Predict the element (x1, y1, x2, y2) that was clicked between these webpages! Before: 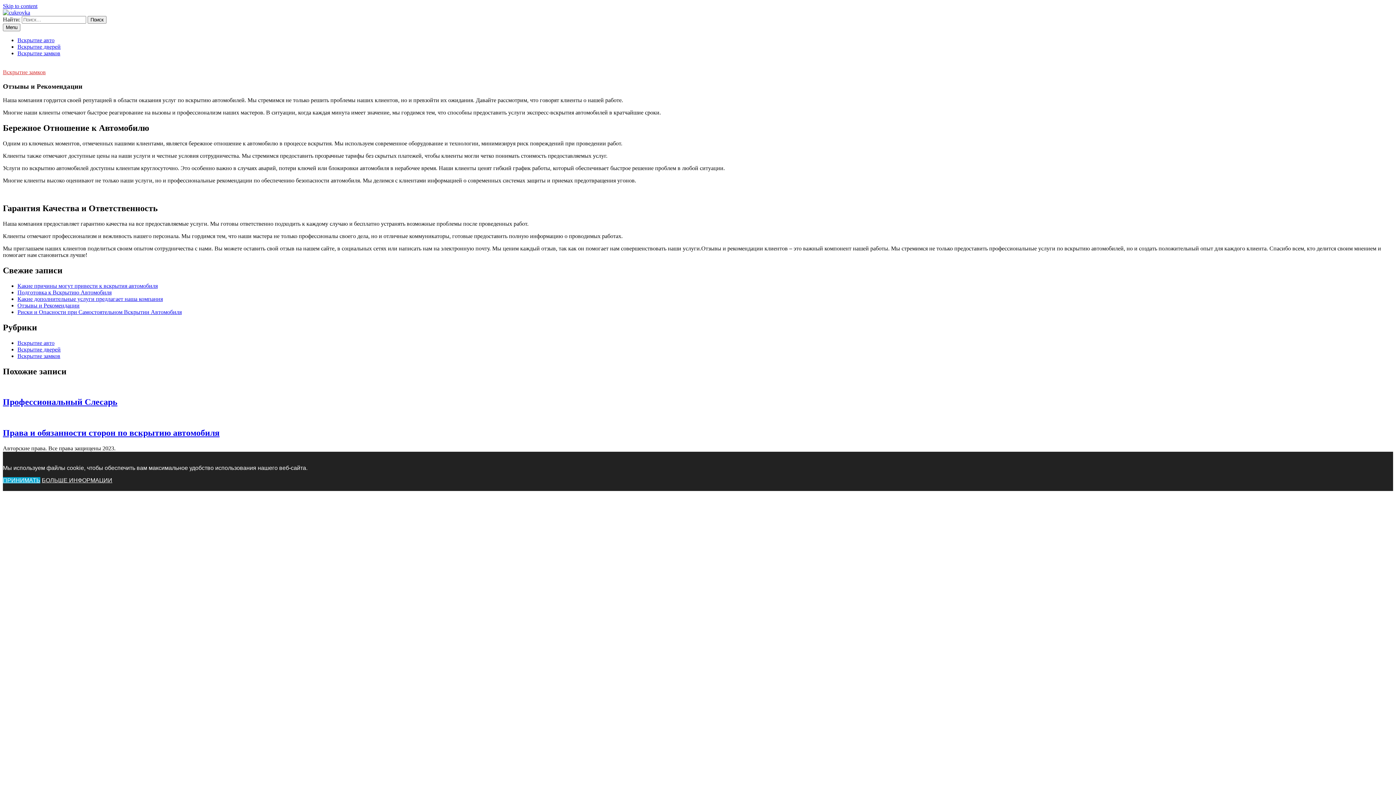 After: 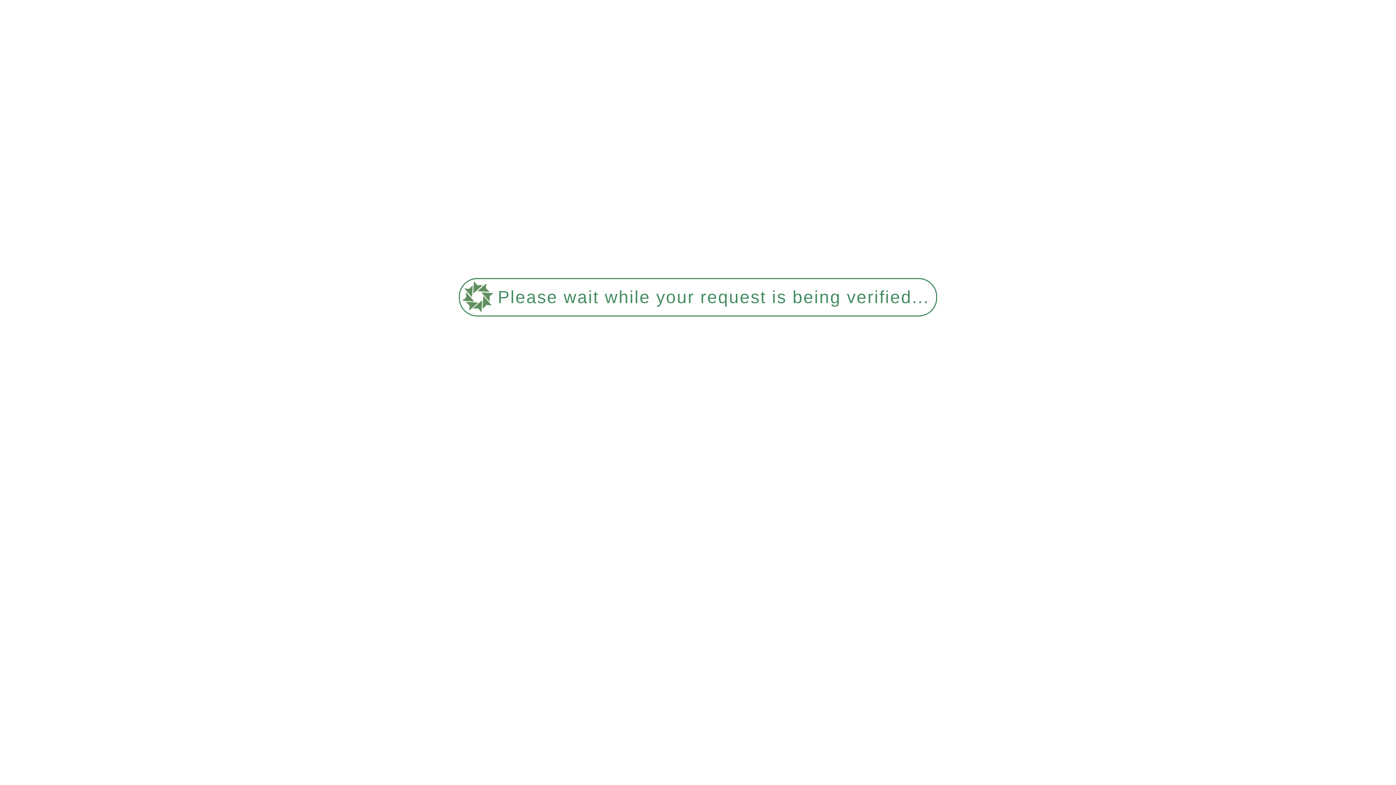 Action: bbox: (17, 37, 54, 43) label: Вскрытие авто